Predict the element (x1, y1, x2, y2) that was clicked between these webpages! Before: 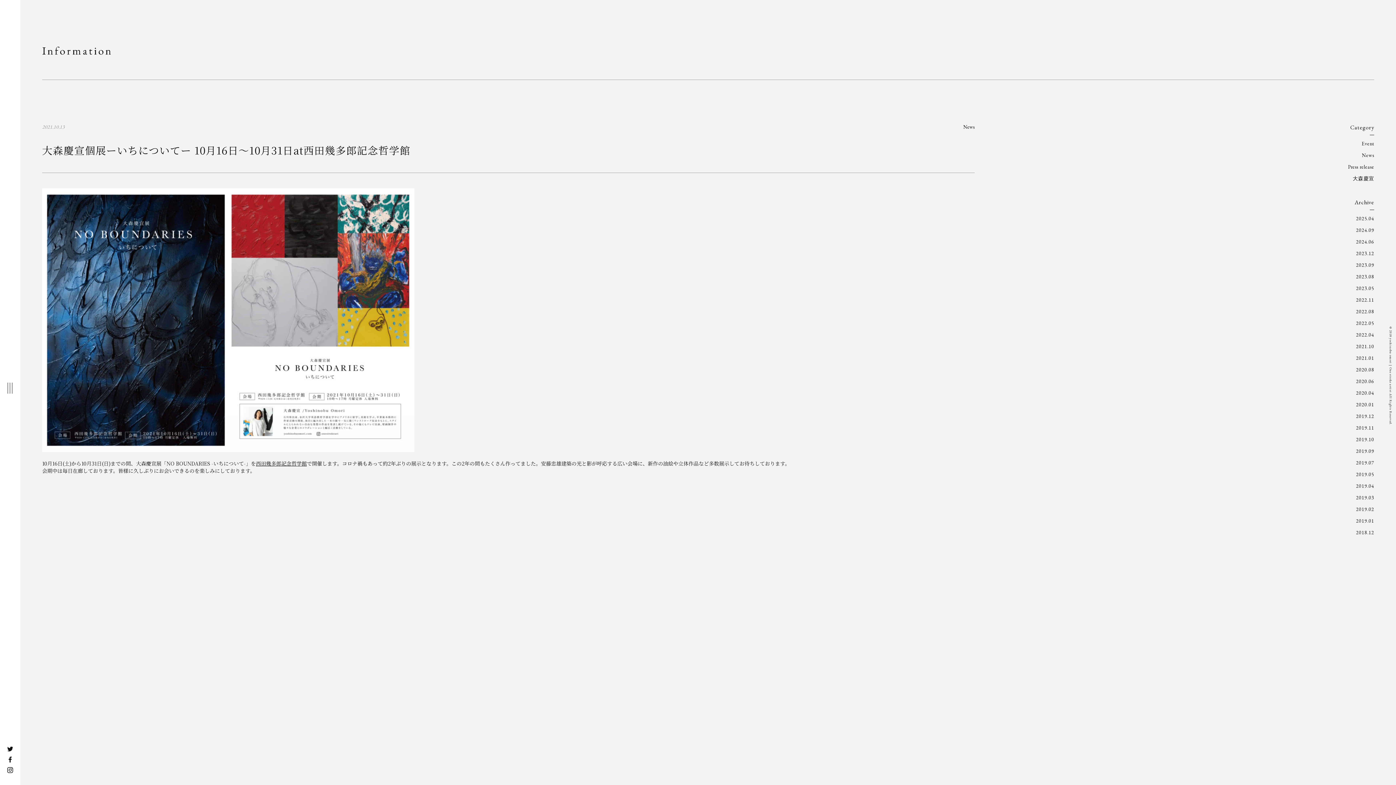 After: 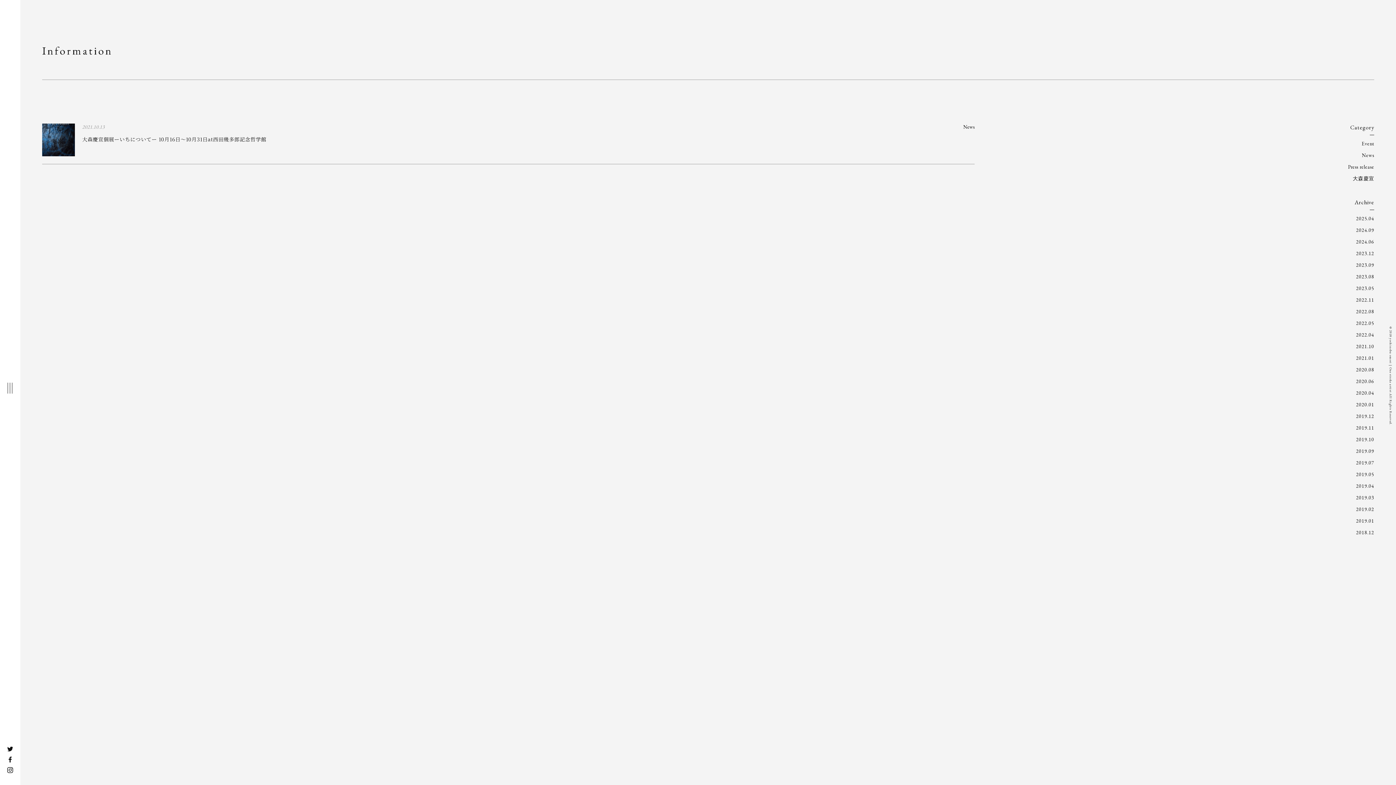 Action: bbox: (1356, 343, 1374, 349) label: 2021.10